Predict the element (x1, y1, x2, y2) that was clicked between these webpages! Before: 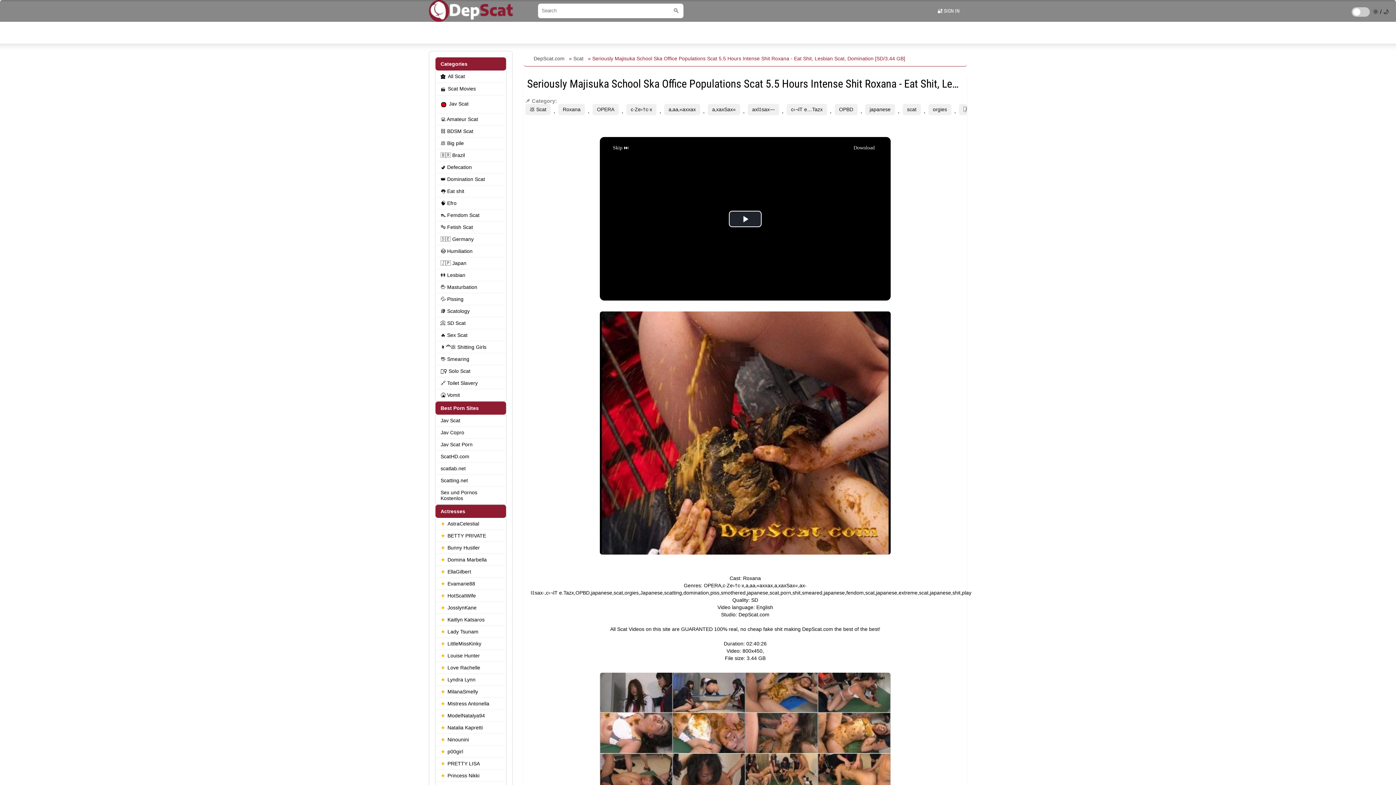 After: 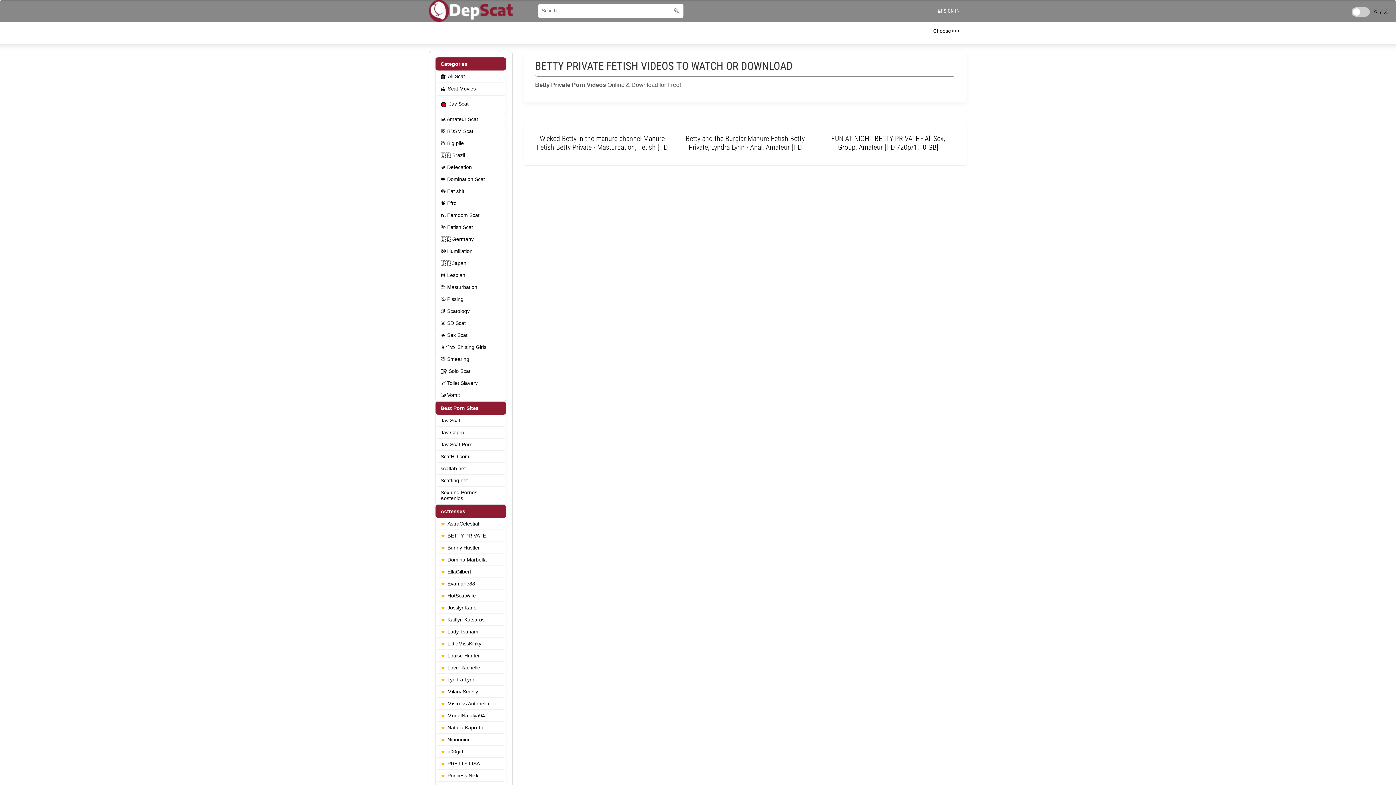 Action: label: BETTY PRIVATE bbox: (435, 529, 506, 541)